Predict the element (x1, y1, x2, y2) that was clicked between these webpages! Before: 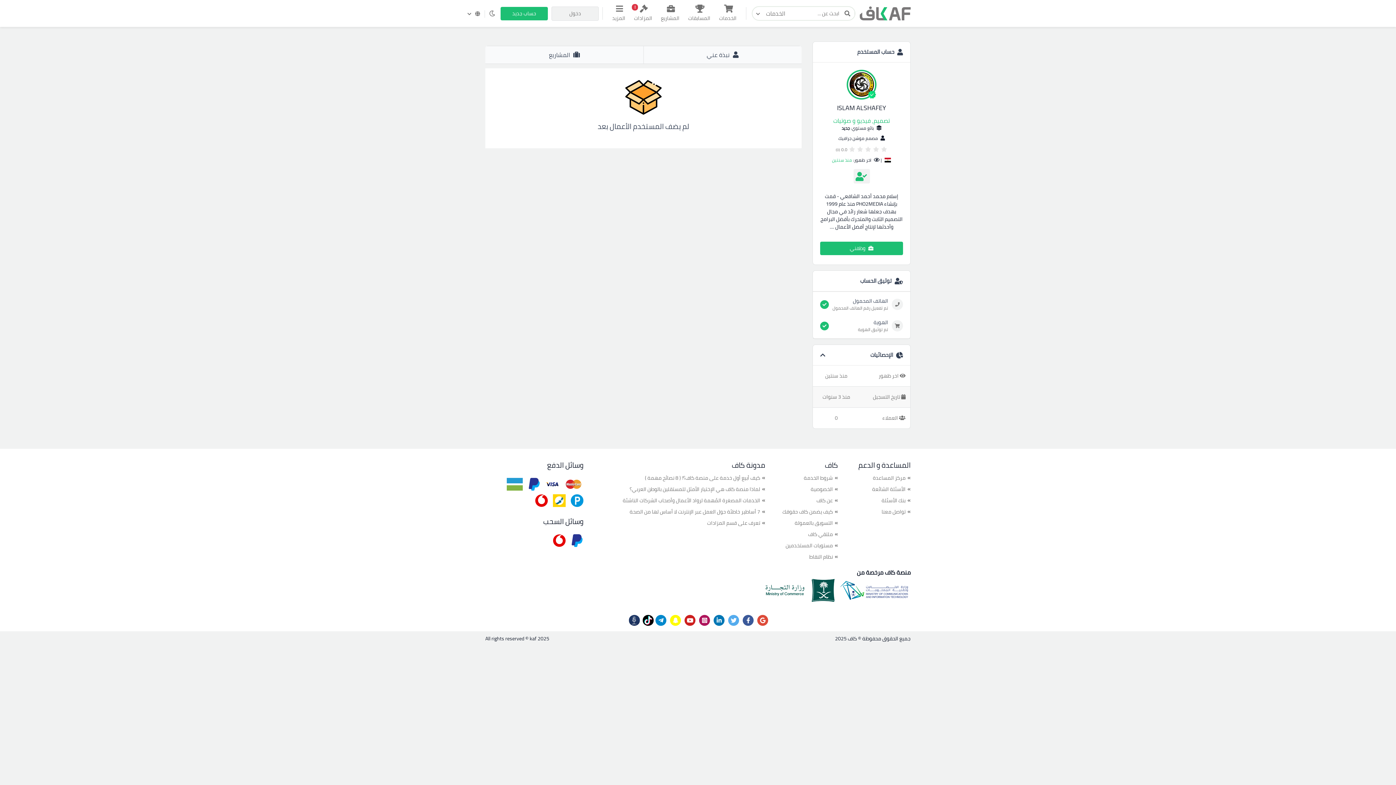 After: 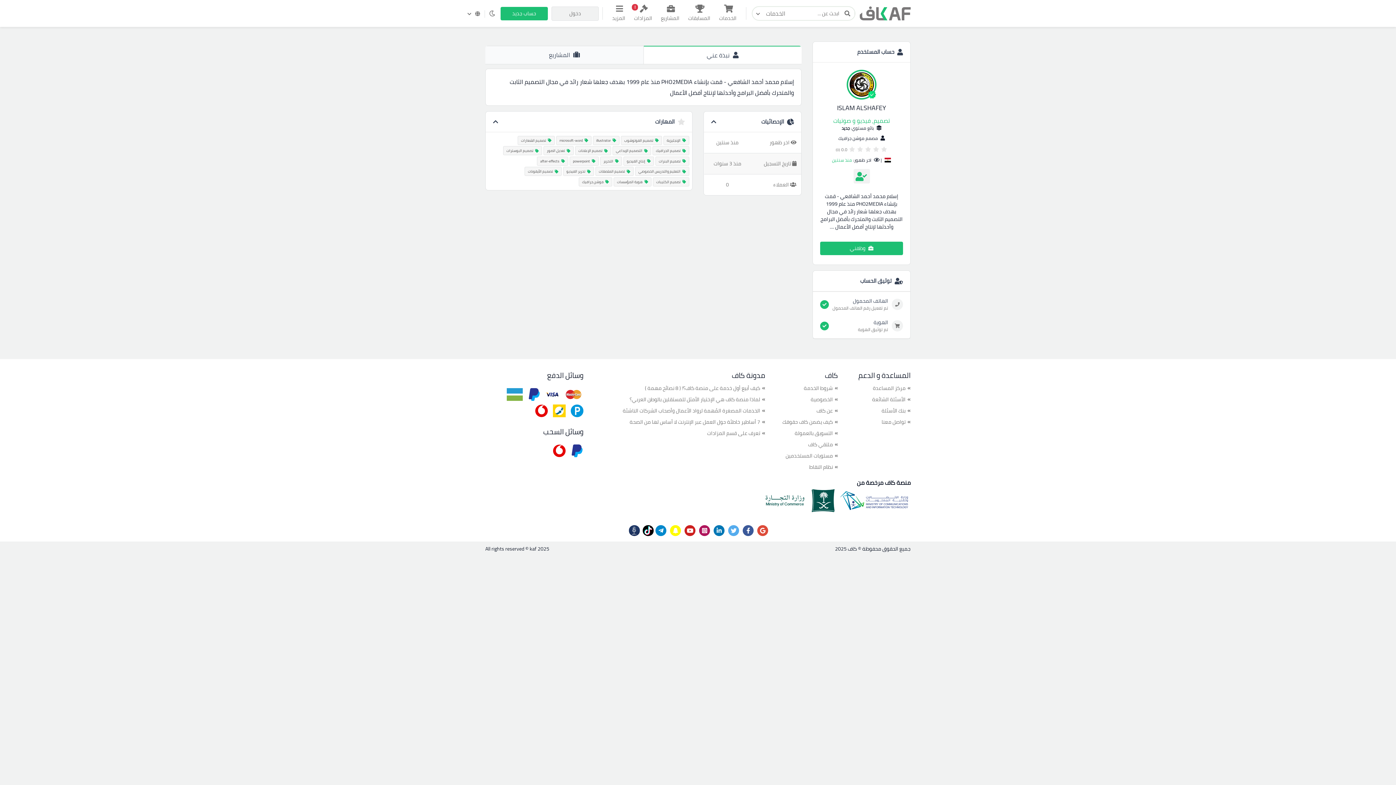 Action: label:  نبذة عني bbox: (644, 45, 801, 64)